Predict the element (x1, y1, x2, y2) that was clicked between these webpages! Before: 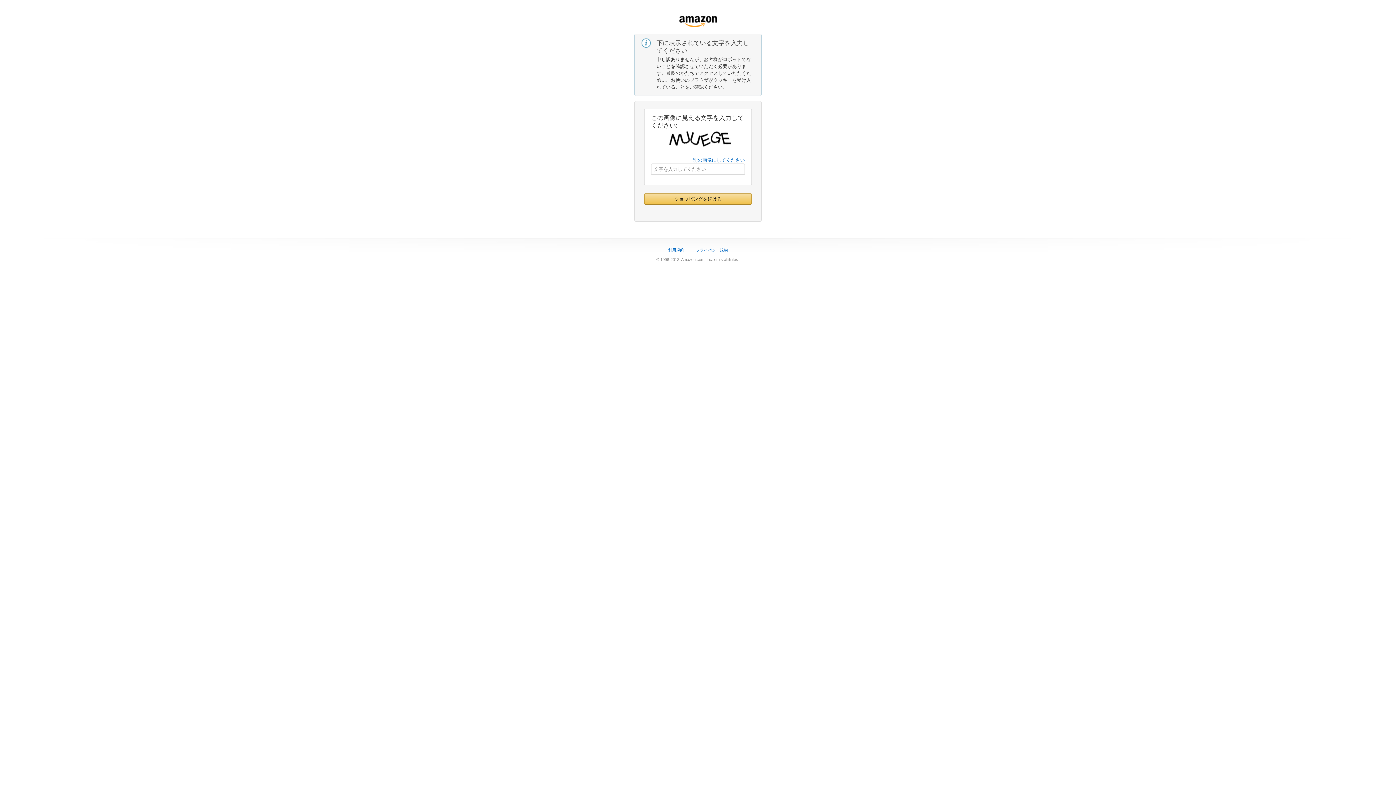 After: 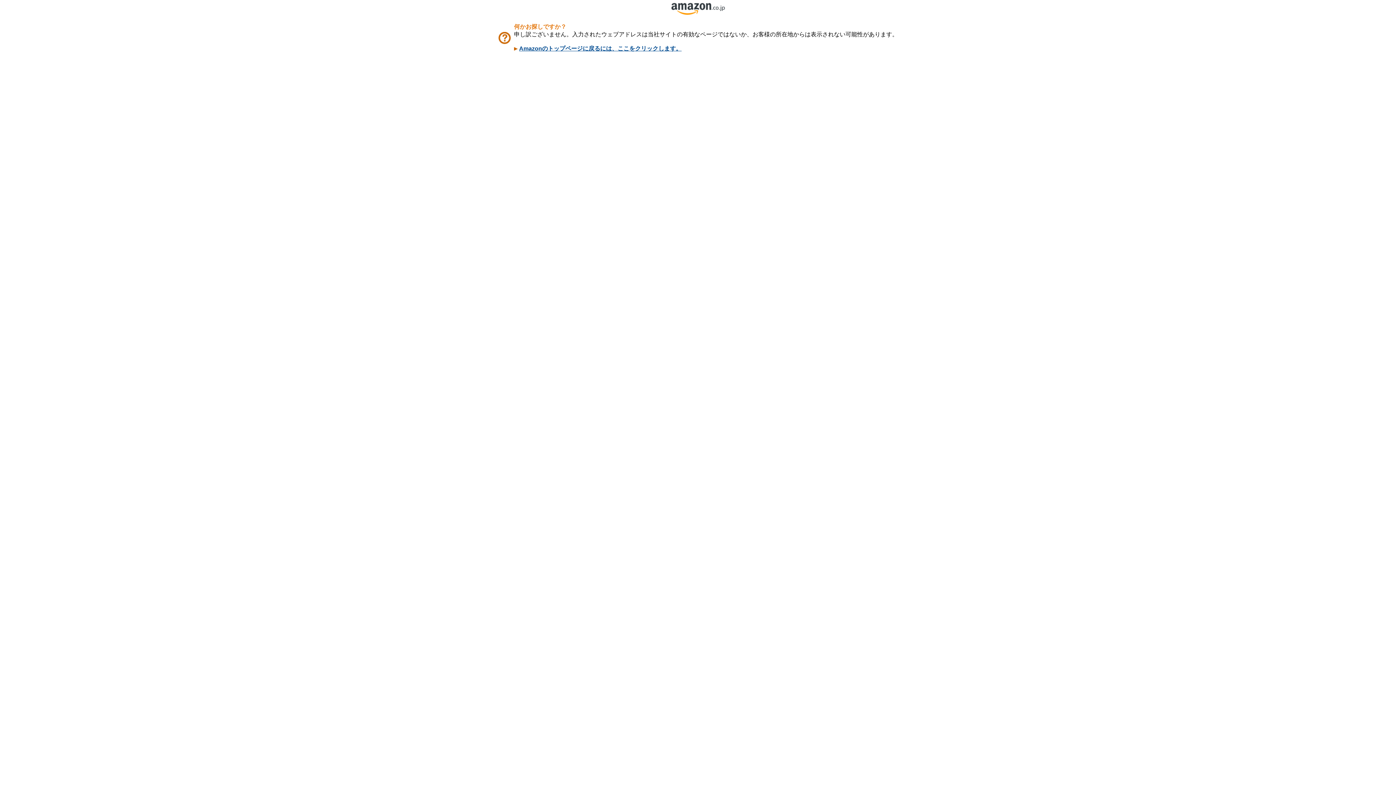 Action: bbox: (695, 248, 727, 252) label: プライバシー規約